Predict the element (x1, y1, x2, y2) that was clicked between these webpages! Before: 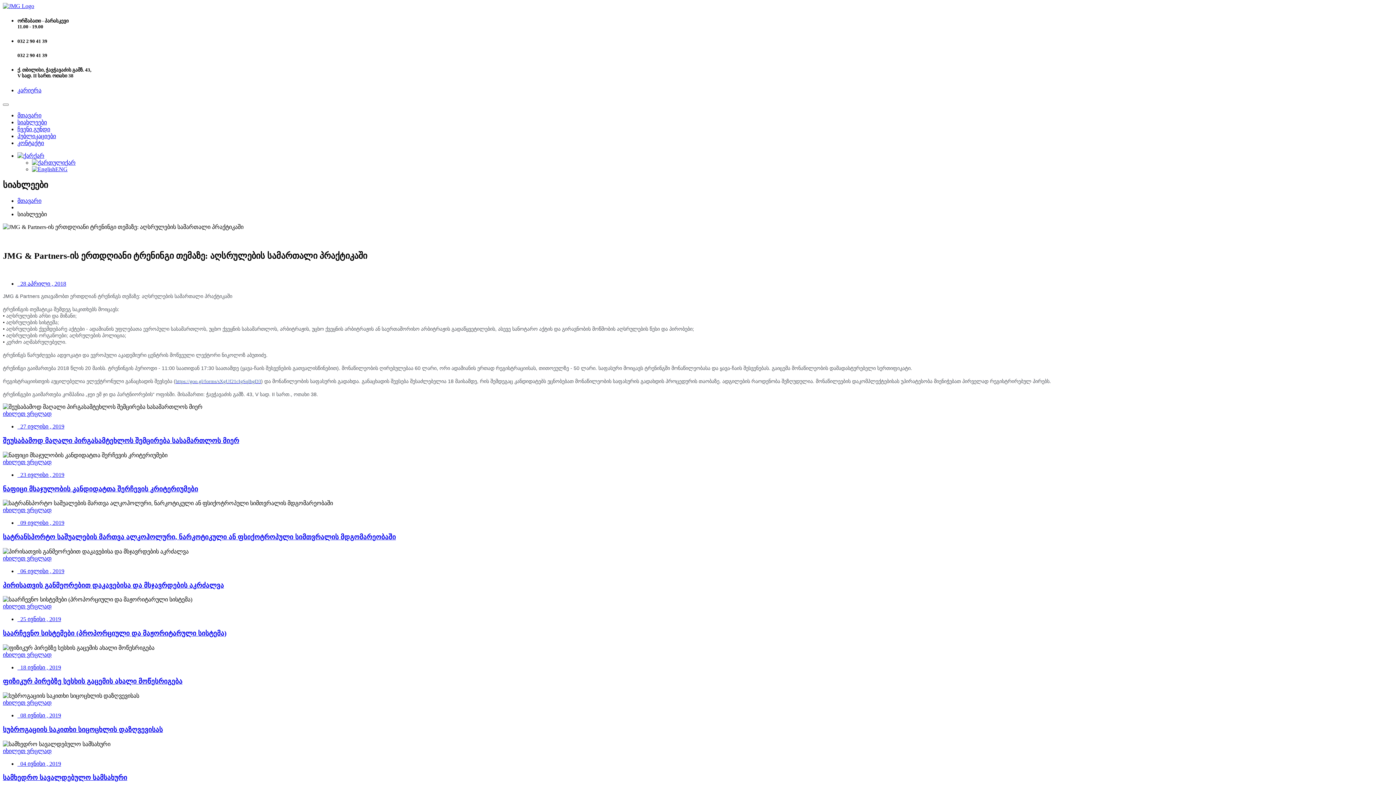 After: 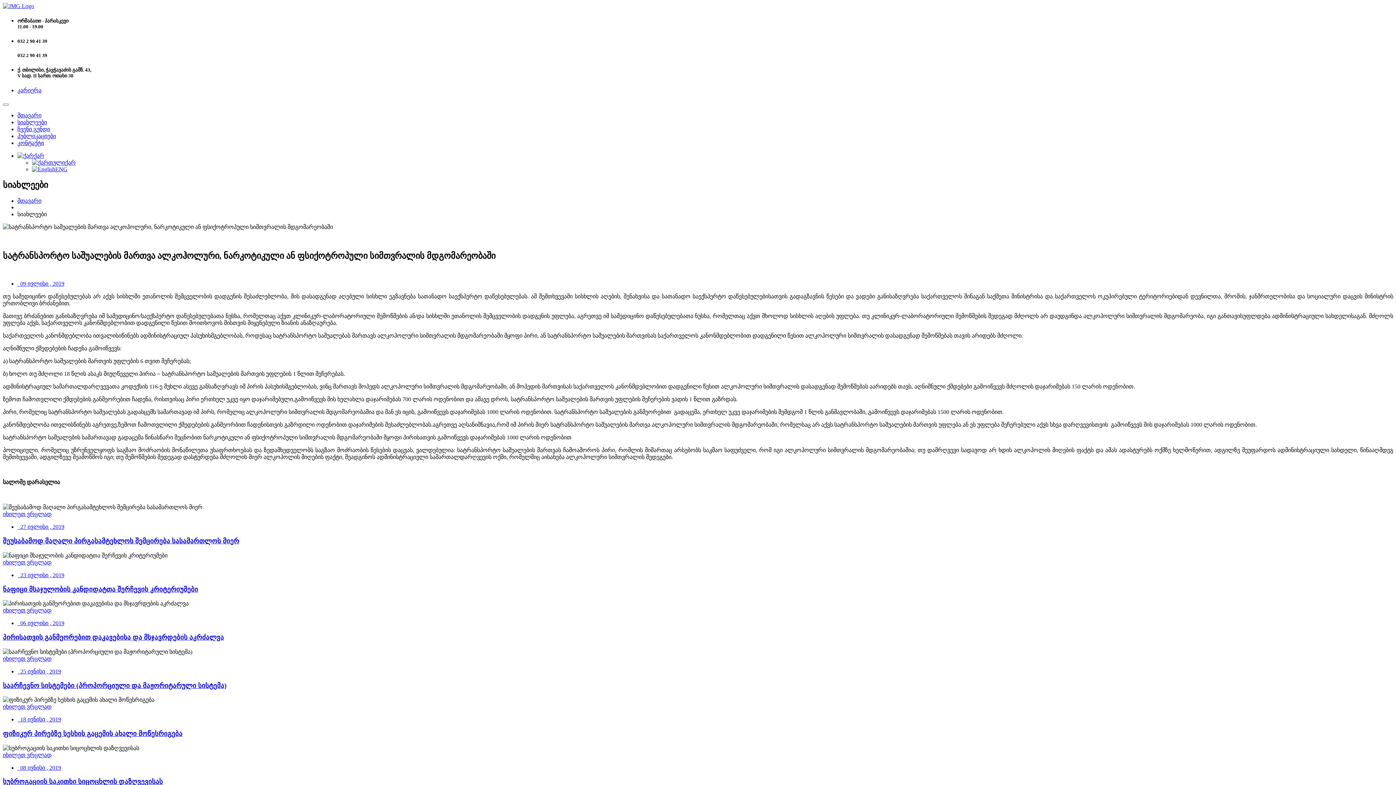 Action: bbox: (2, 533, 396, 541) label: სატრანსპორტო საშუალების მართვა ალკოჰოლური, ნარკოტიკული ან ფსიქოტროპული სიმთვრალის მდგომარეობაში